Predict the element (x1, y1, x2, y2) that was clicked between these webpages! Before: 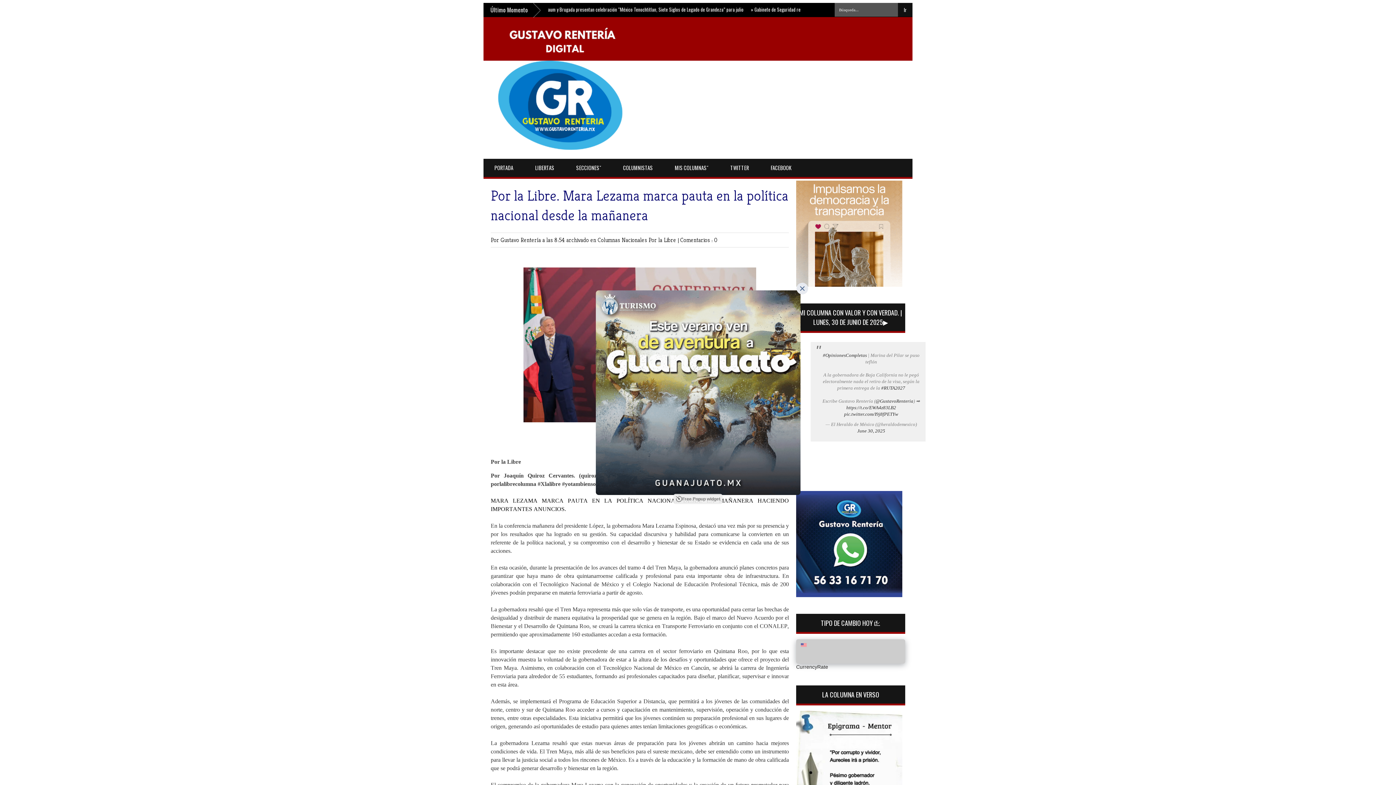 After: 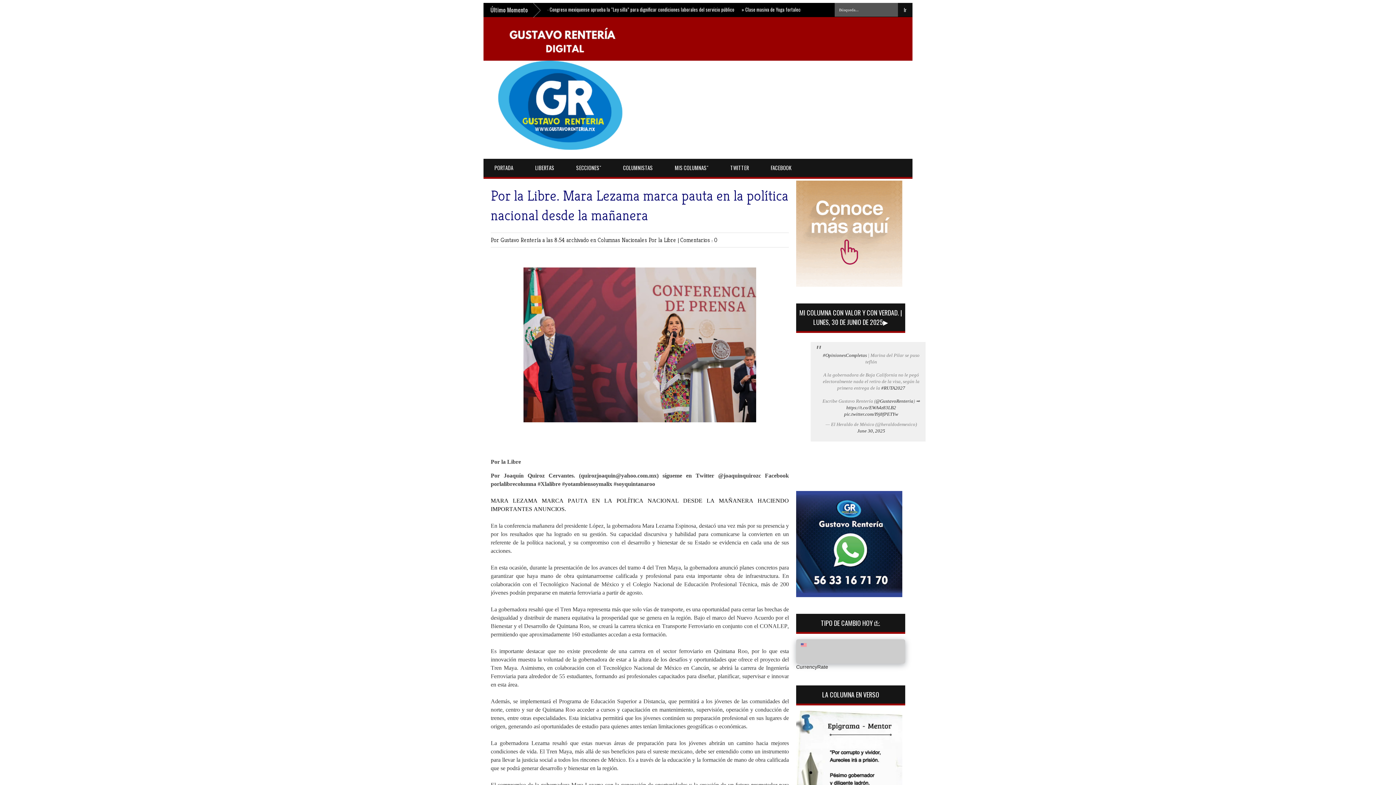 Action: bbox: (796, 282, 808, 294) label: Close